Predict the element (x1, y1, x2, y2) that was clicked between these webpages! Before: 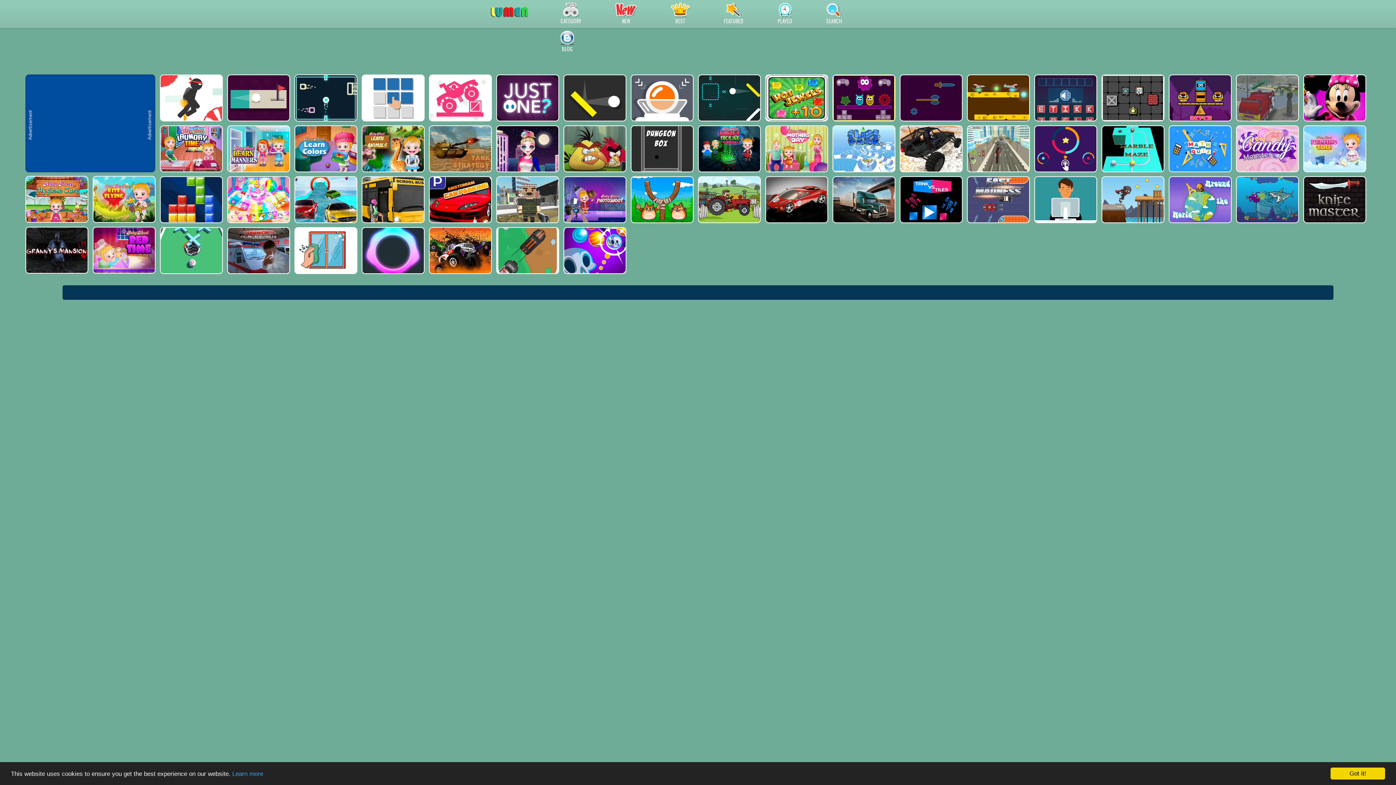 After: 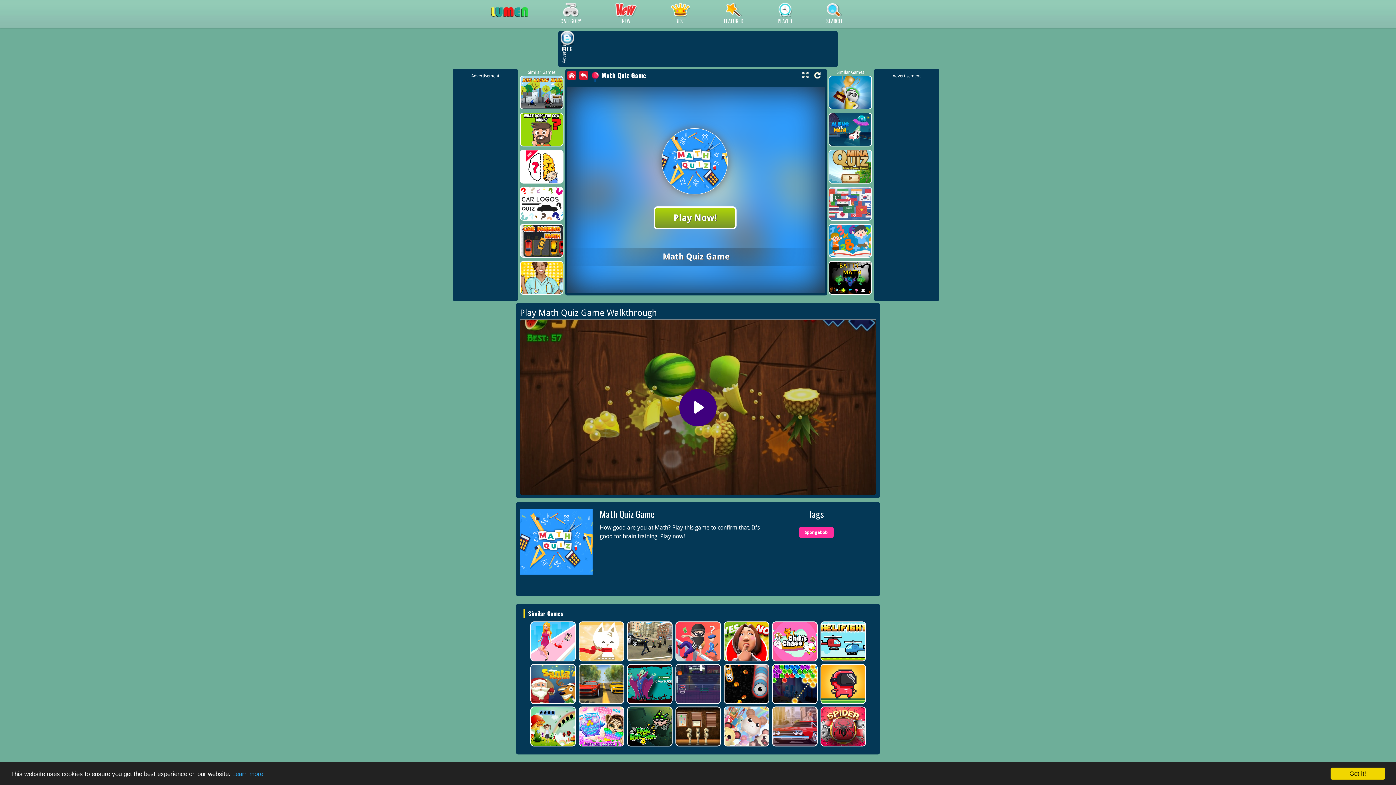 Action: bbox: (1169, 125, 1230, 172)